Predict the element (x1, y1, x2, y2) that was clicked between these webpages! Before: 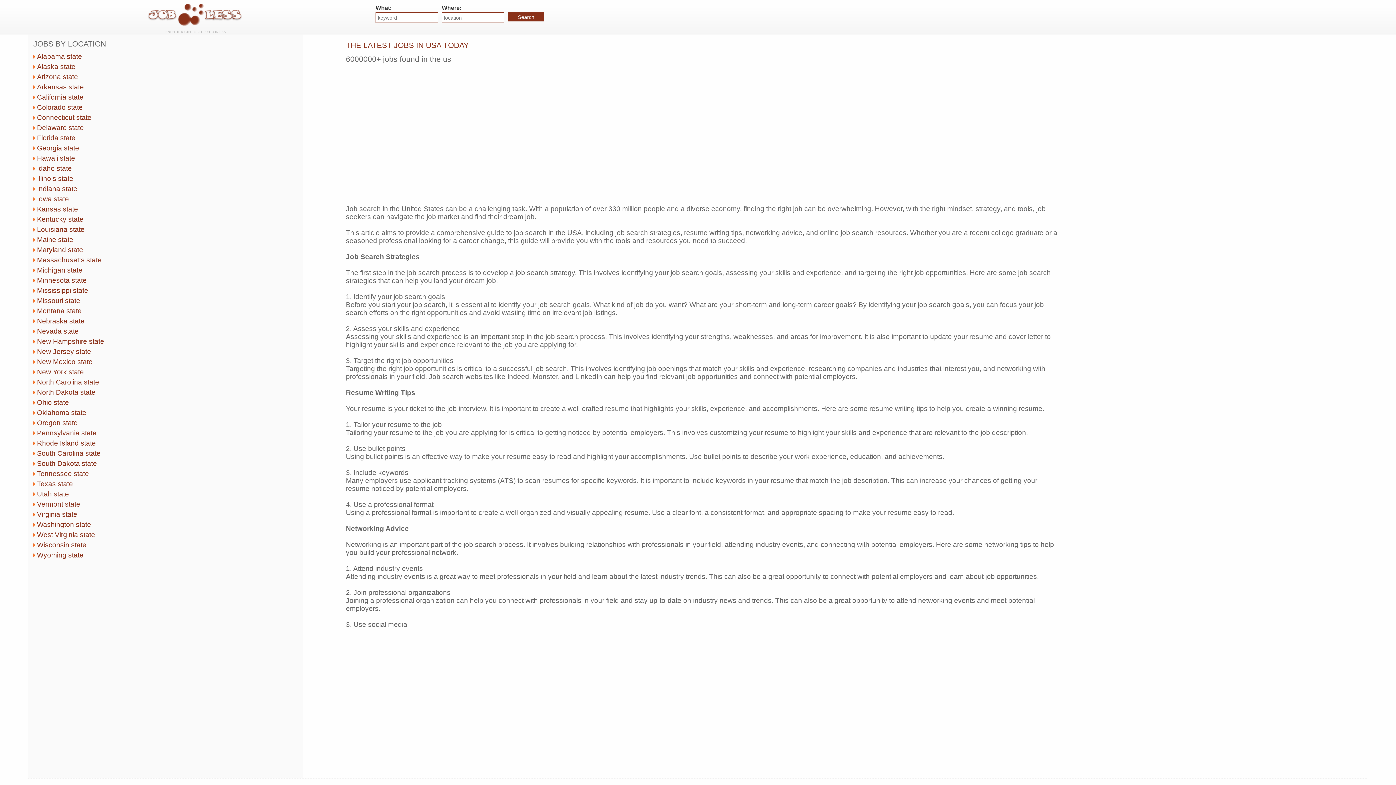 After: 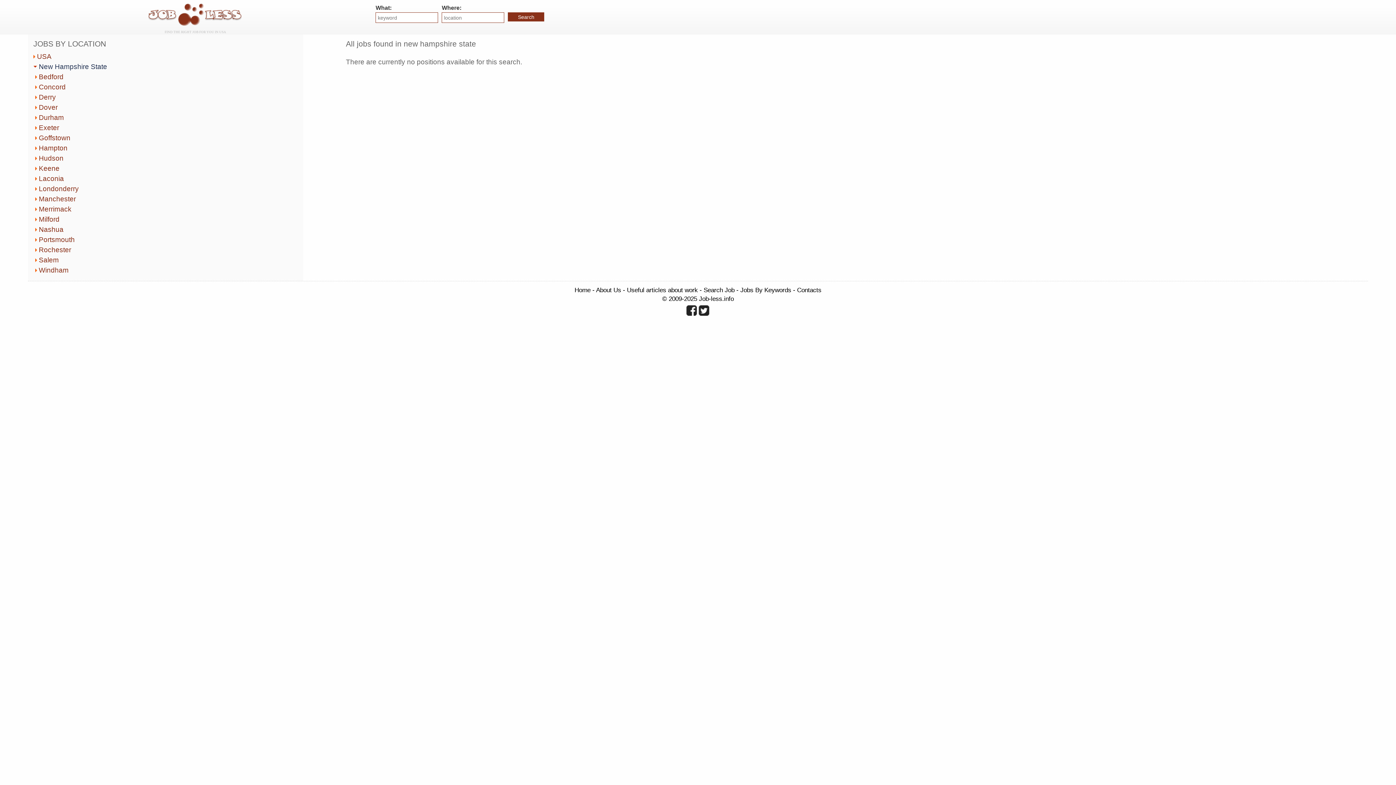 Action: label: New Hampshire state bbox: (33, 337, 104, 345)